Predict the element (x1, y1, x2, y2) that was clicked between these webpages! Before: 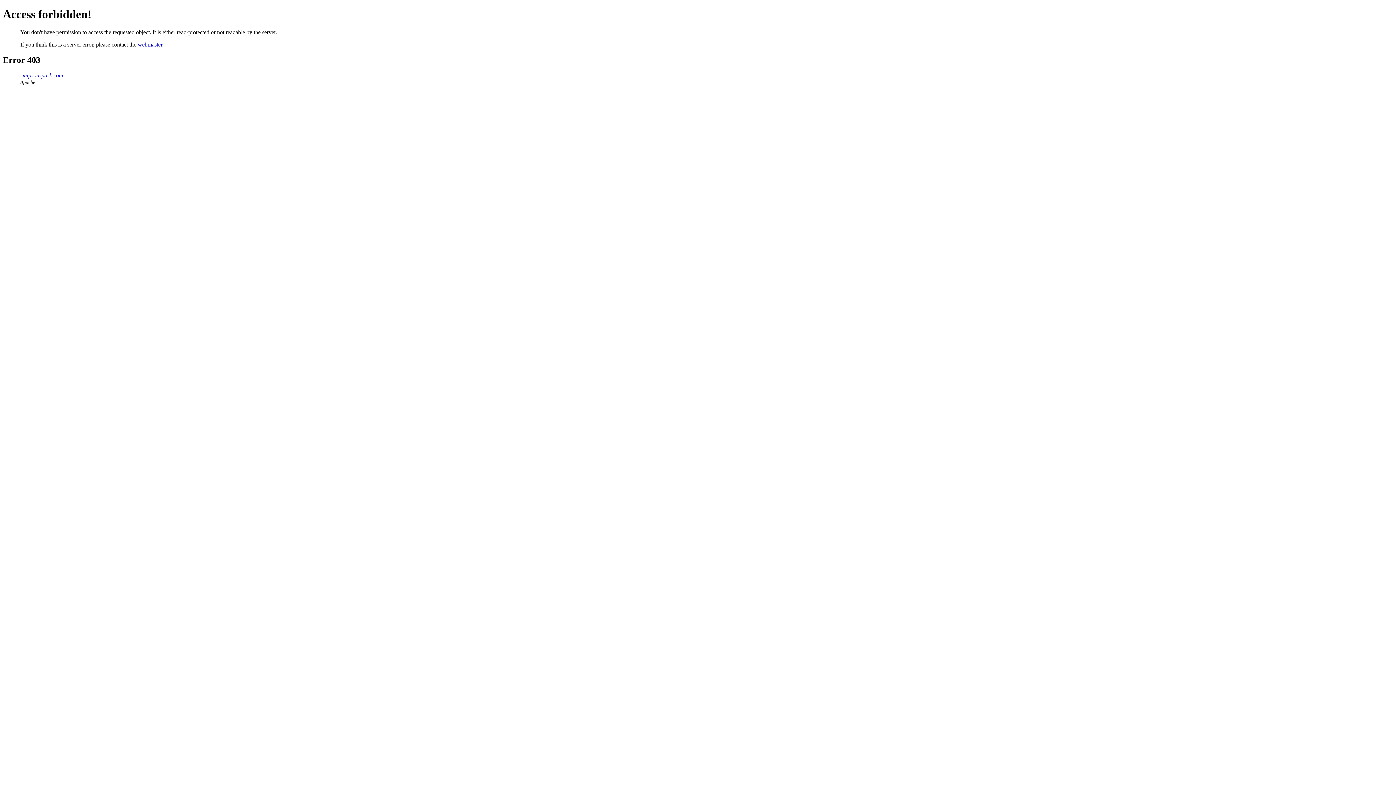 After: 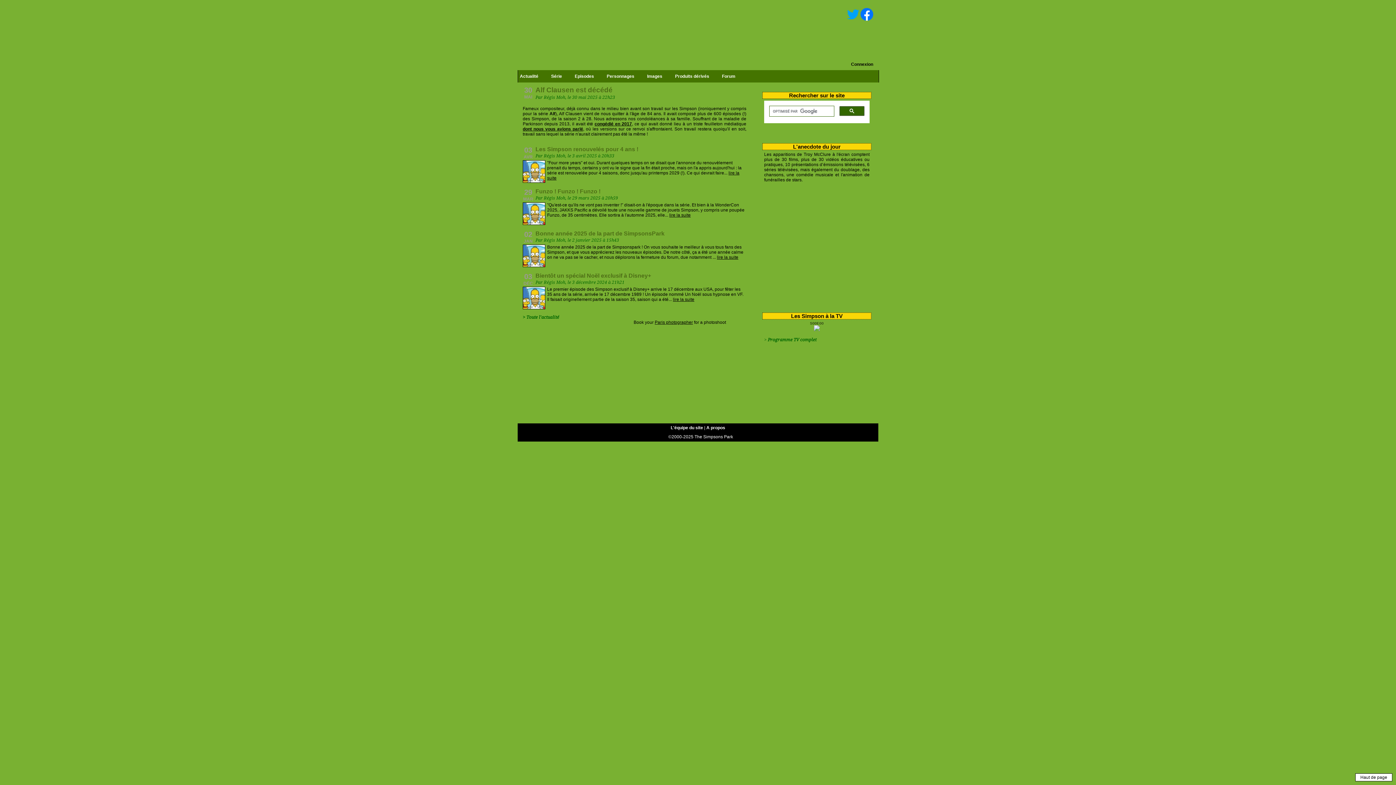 Action: label: simpsonspark.com bbox: (20, 72, 63, 78)